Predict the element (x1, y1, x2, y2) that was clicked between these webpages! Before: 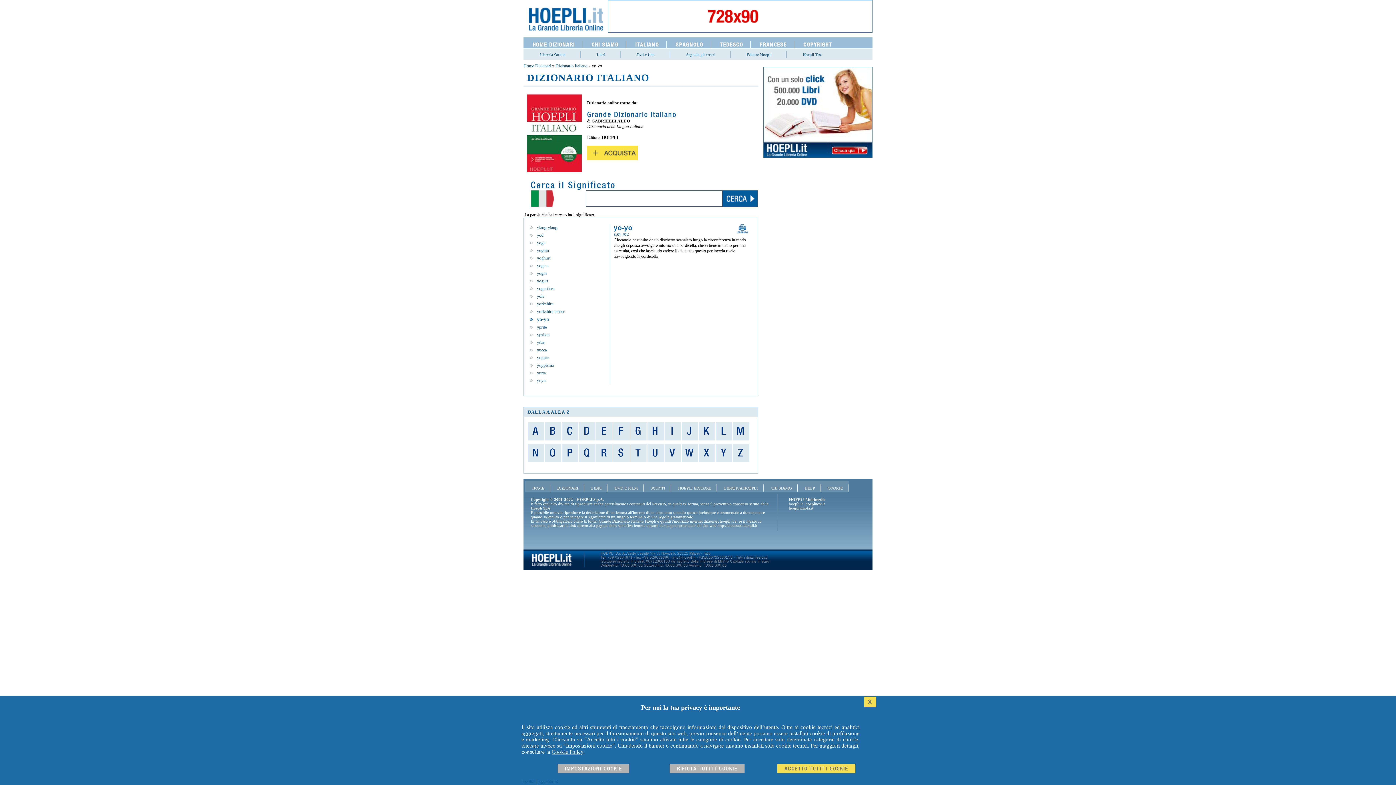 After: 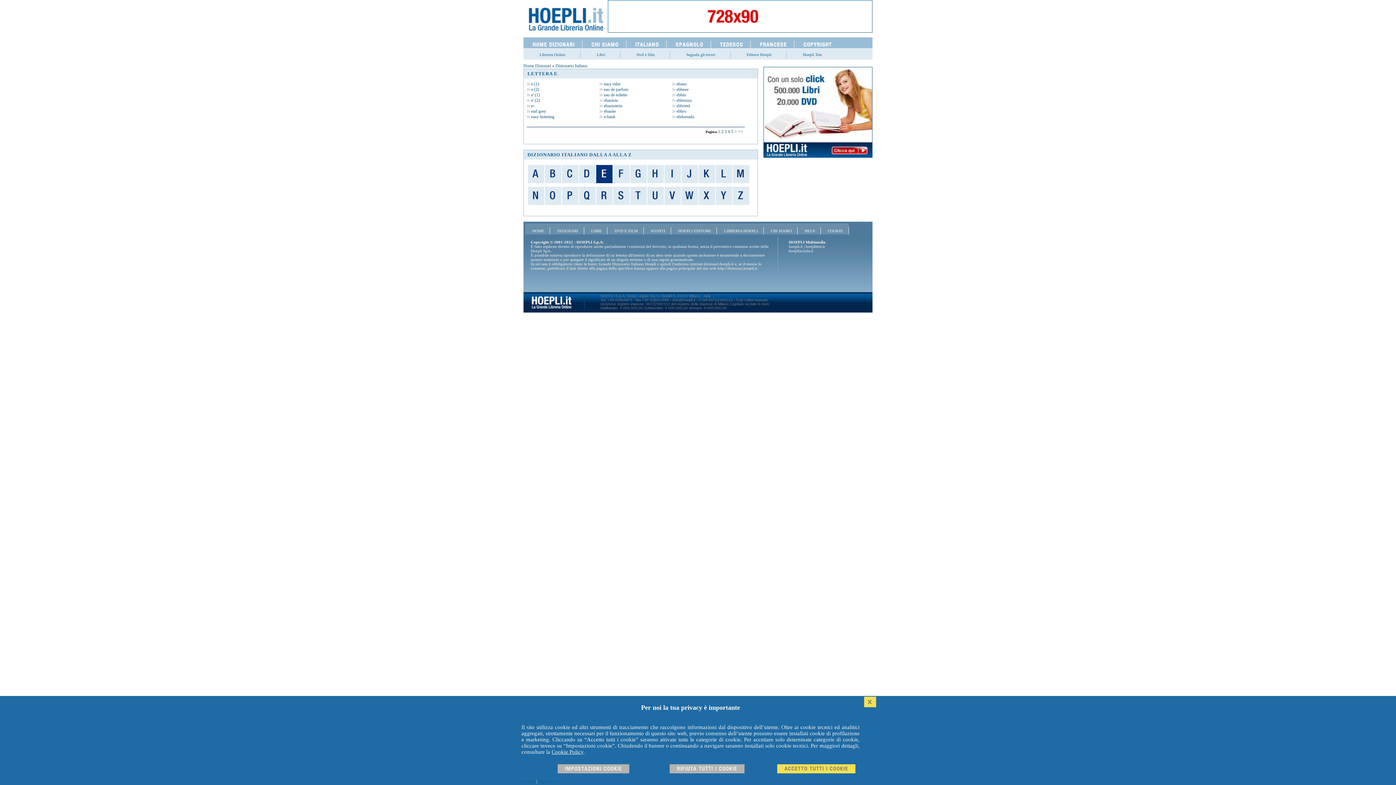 Action: bbox: (596, 422, 612, 440) label: E